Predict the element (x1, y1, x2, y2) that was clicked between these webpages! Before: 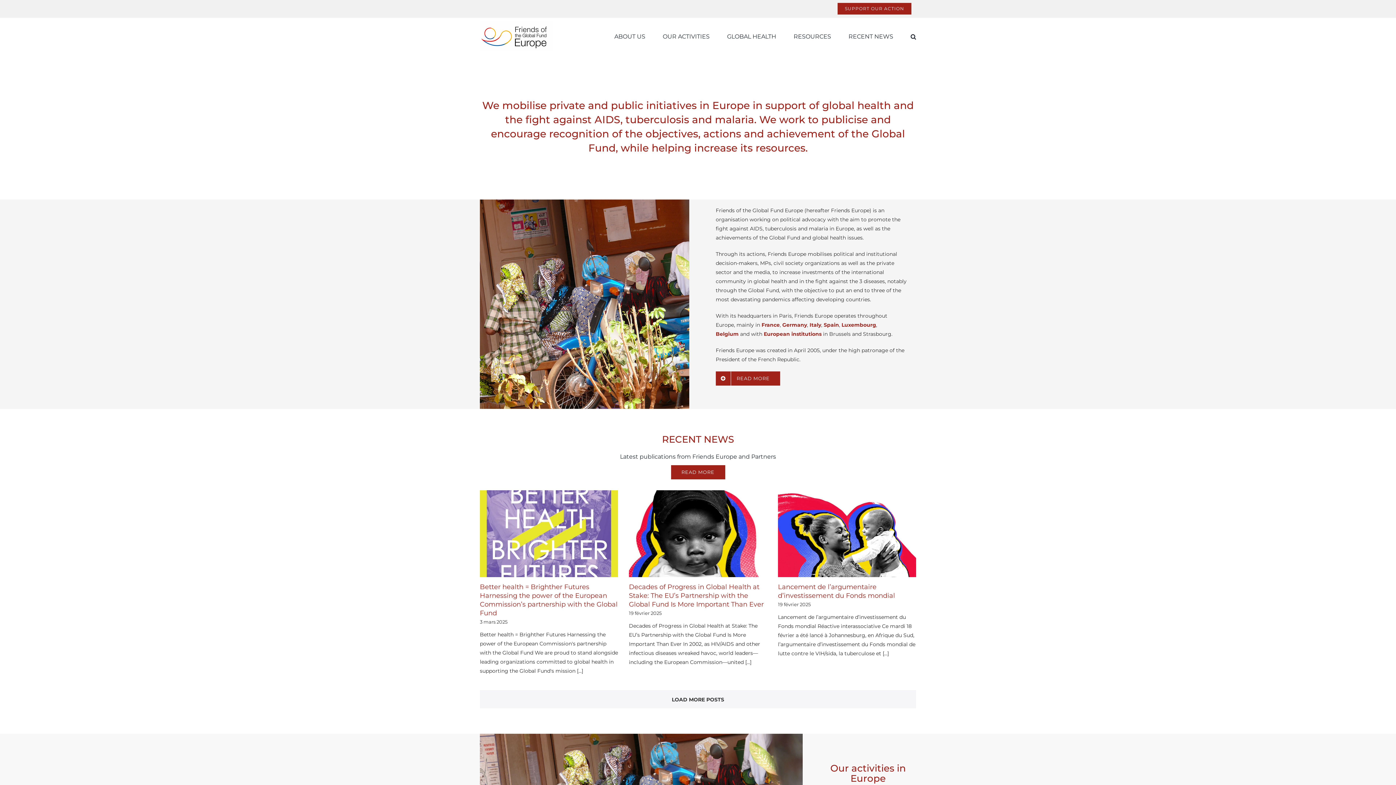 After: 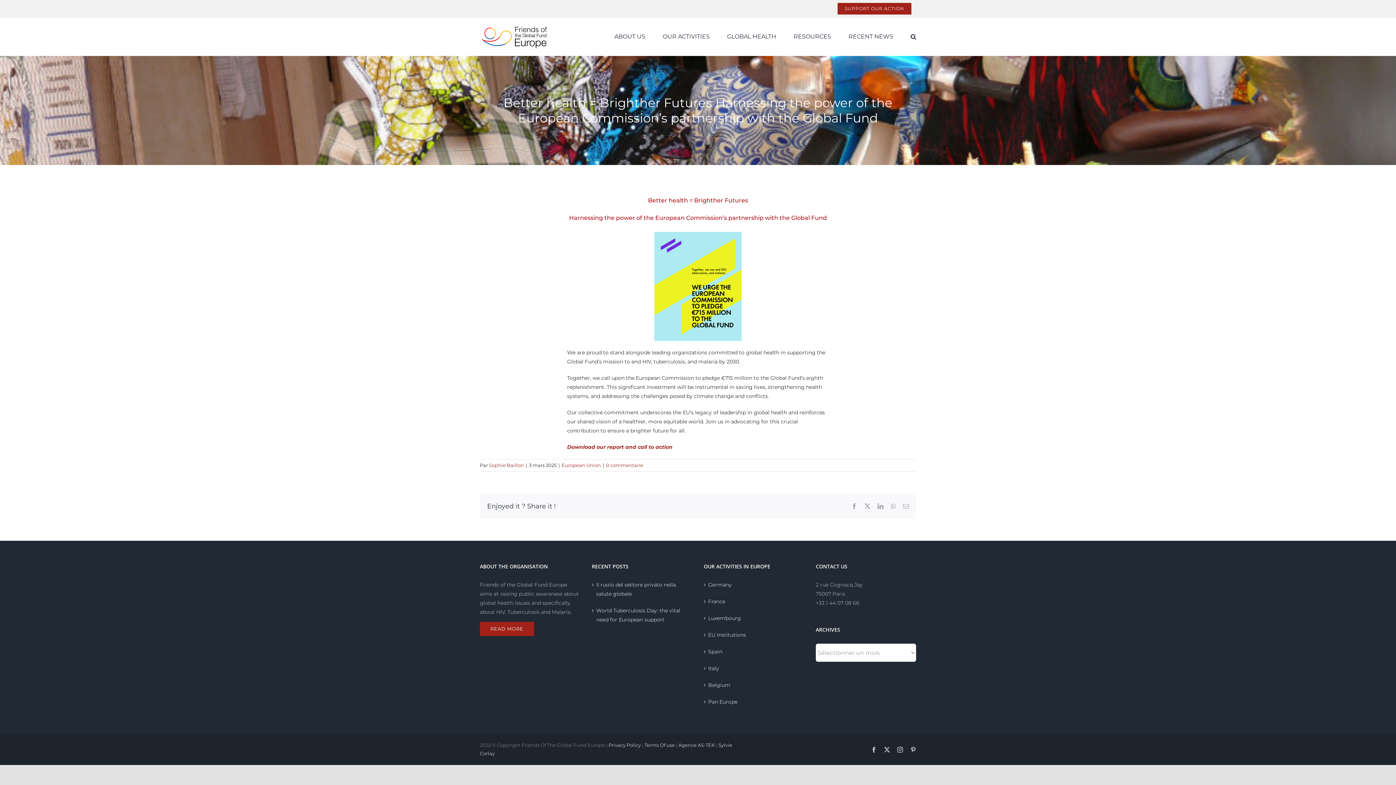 Action: bbox: (479, 490, 618, 577) label: Better health = Brighther Futures Harnessing the power of the European Commission’s partnership with the Global Fund